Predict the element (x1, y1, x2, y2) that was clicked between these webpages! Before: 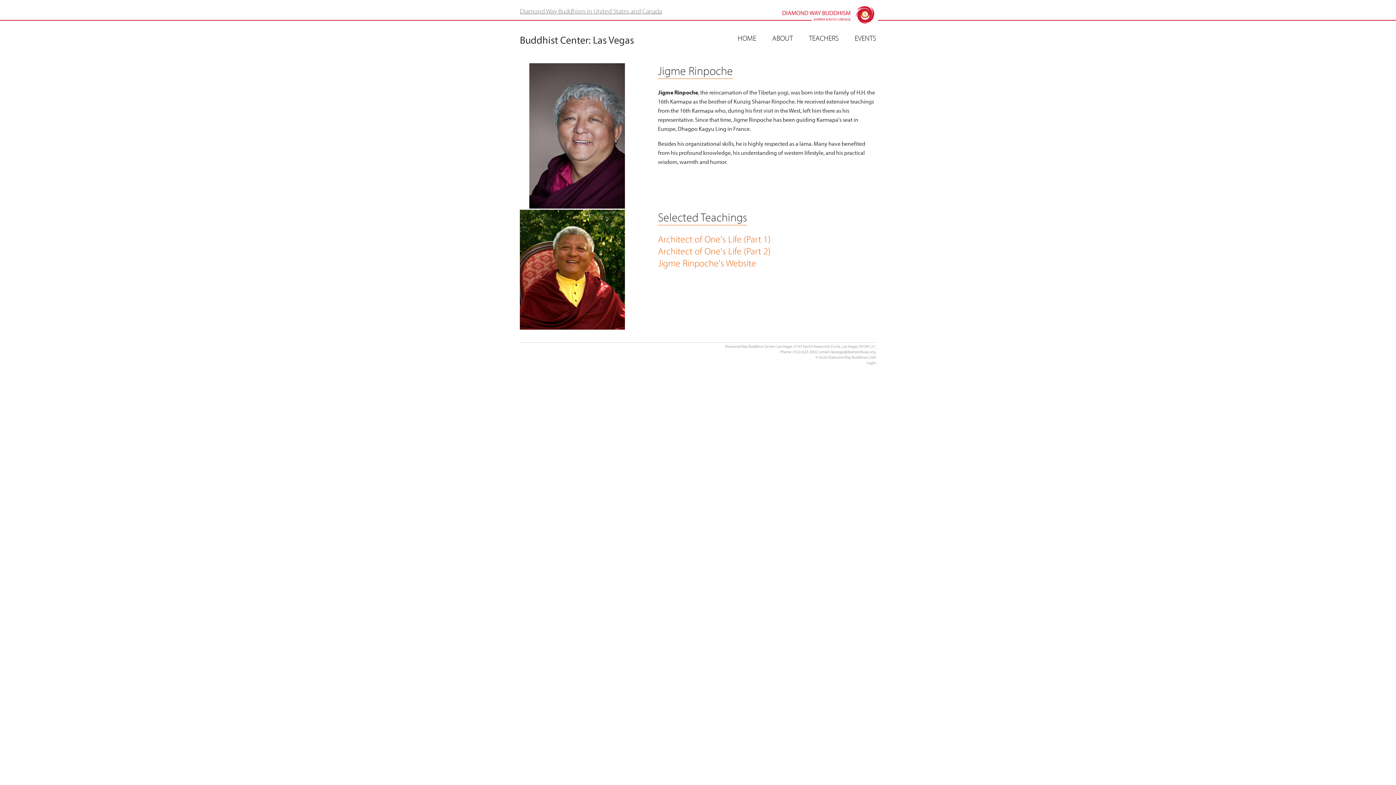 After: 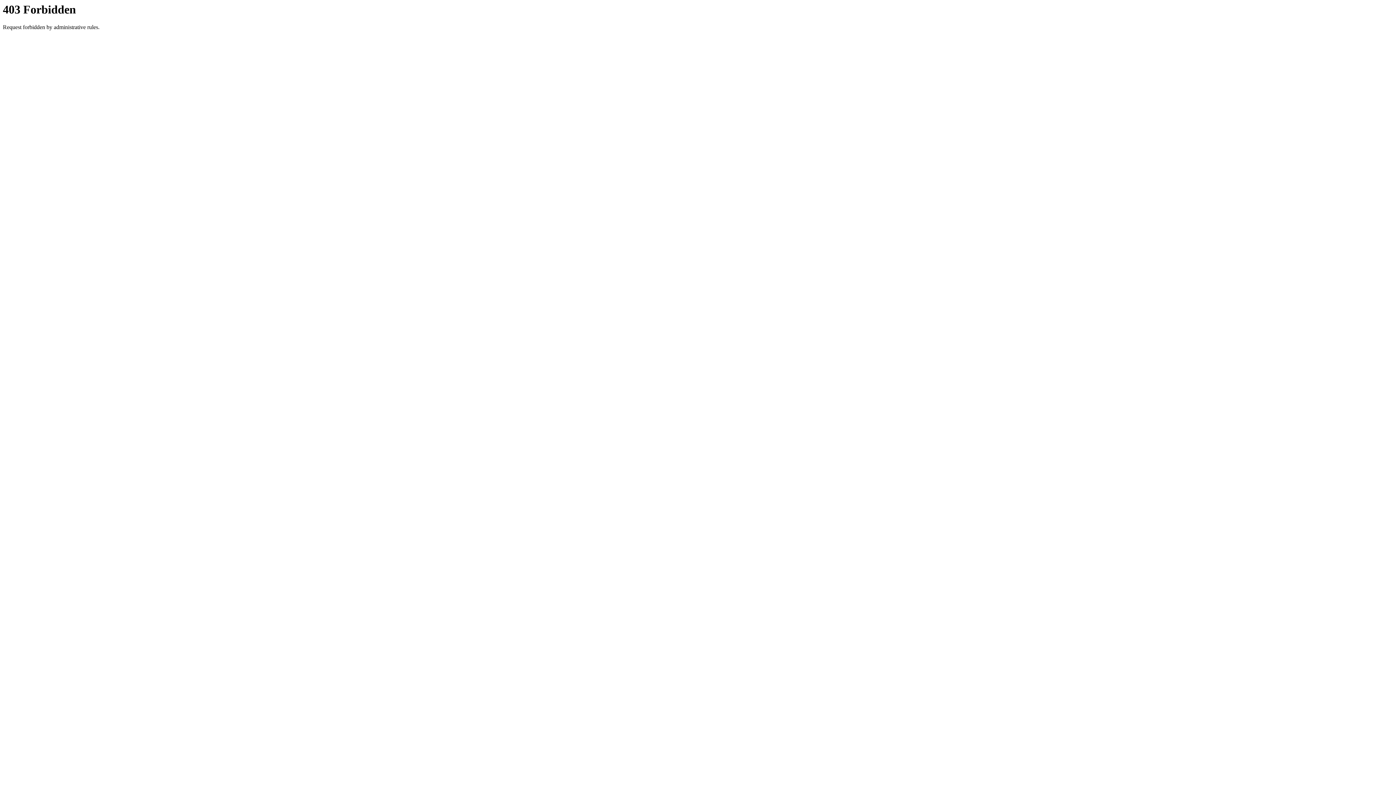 Action: label: Login bbox: (866, 360, 876, 365)